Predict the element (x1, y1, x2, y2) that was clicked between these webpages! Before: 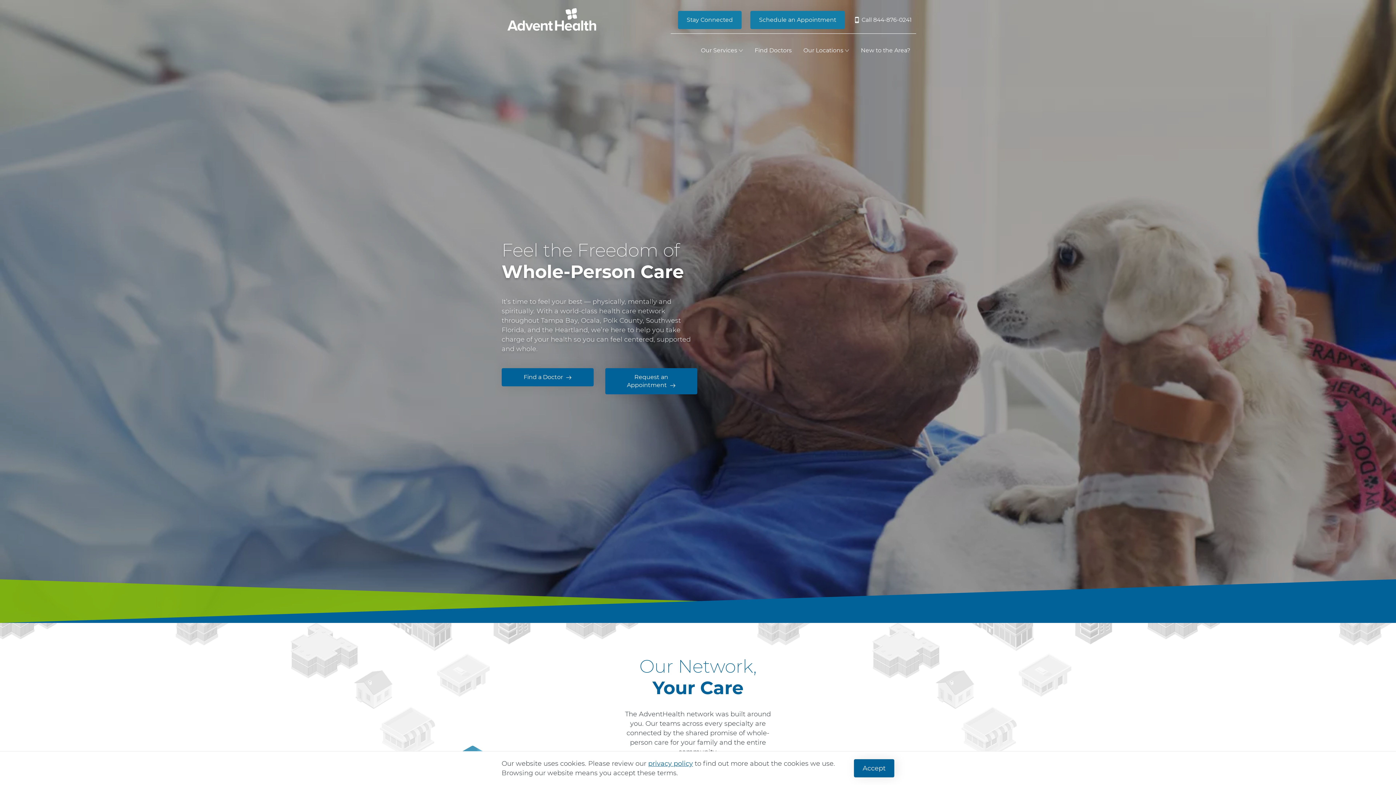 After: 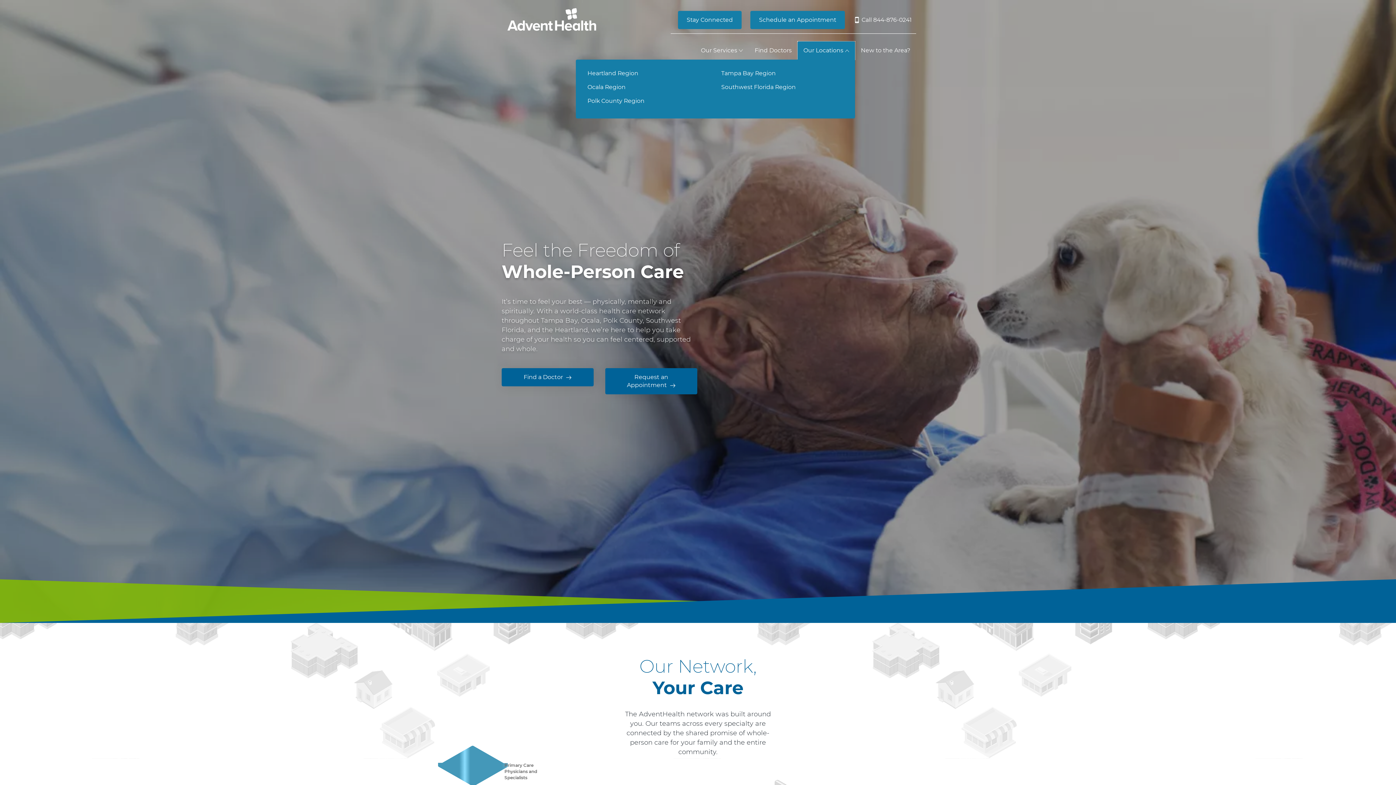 Action: bbox: (797, 41, 855, 59) label: Our Locations 